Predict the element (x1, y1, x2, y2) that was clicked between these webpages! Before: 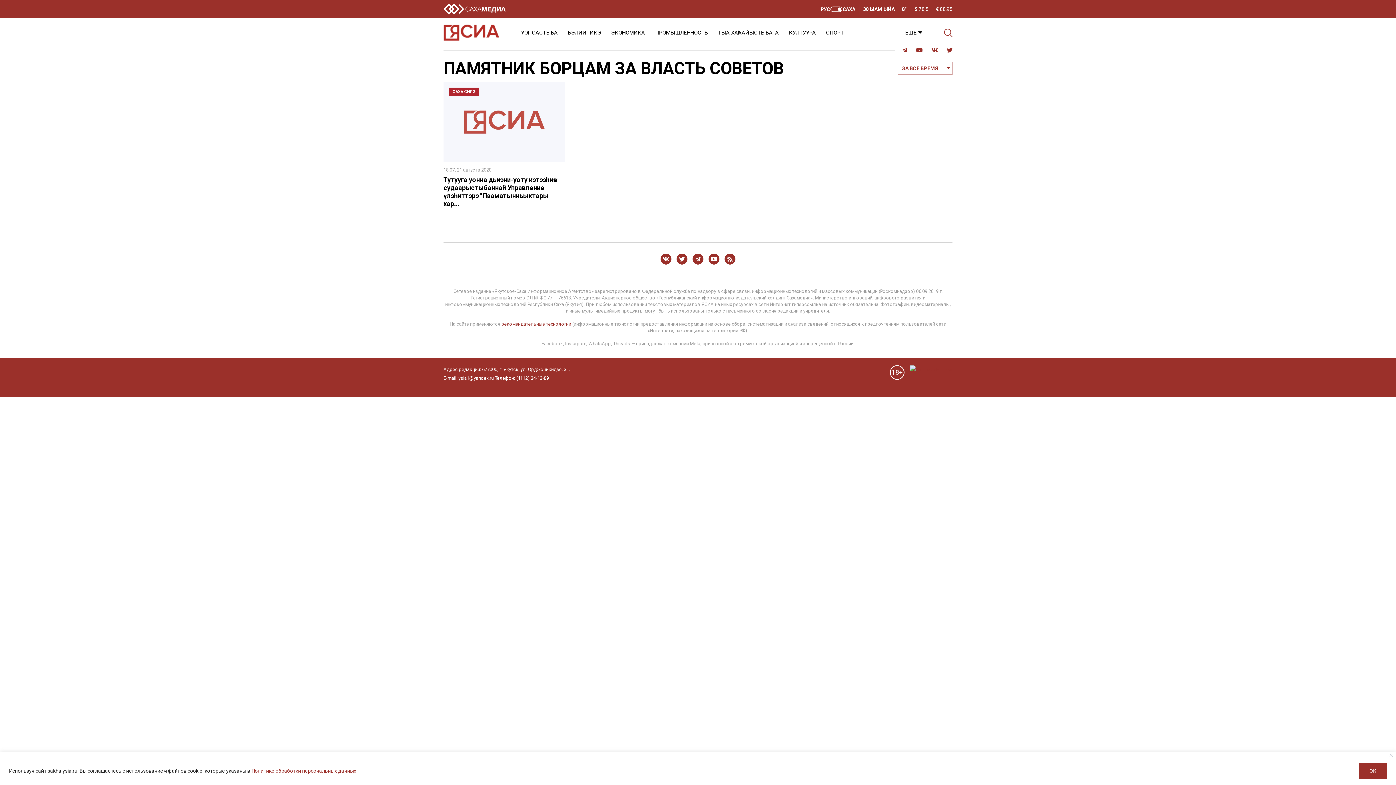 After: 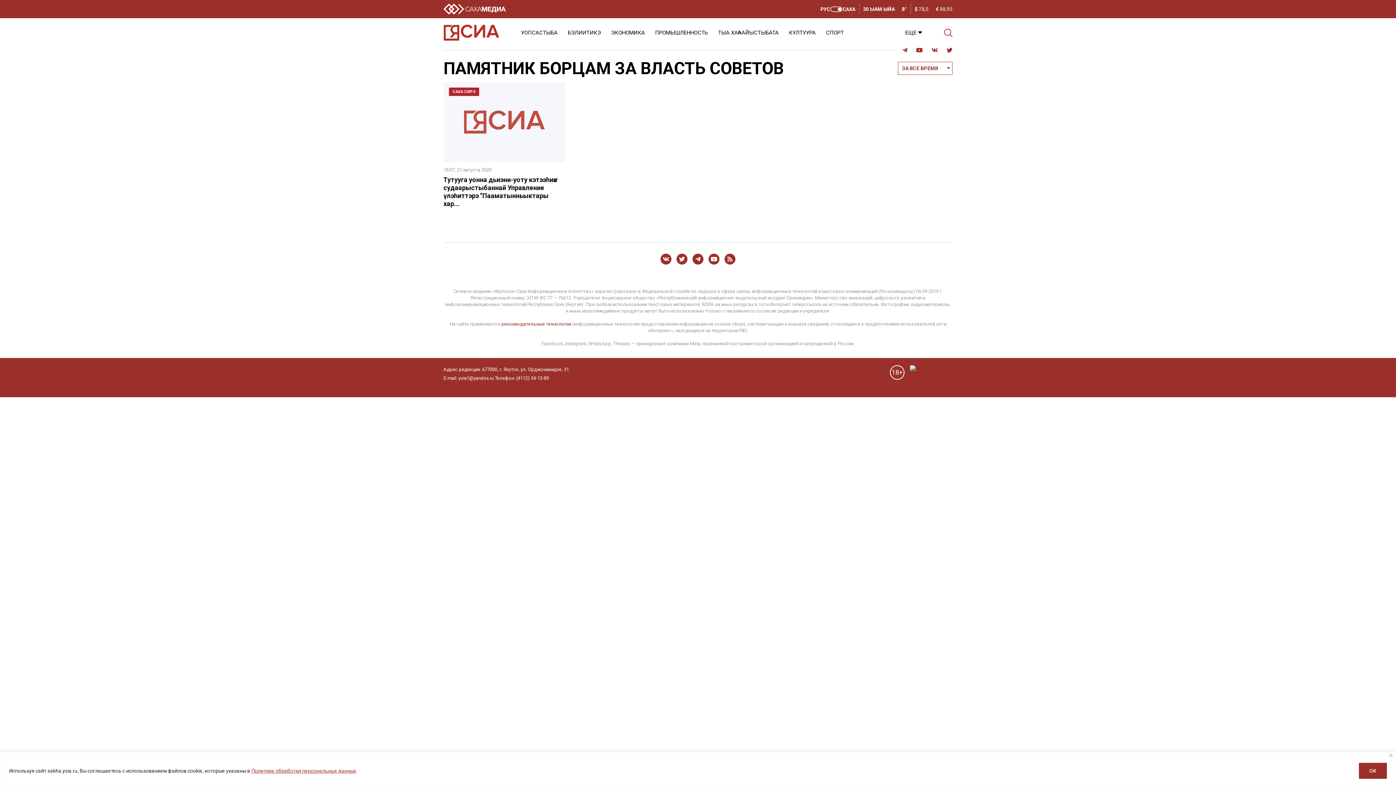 Action: bbox: (443, 3, 512, 14)